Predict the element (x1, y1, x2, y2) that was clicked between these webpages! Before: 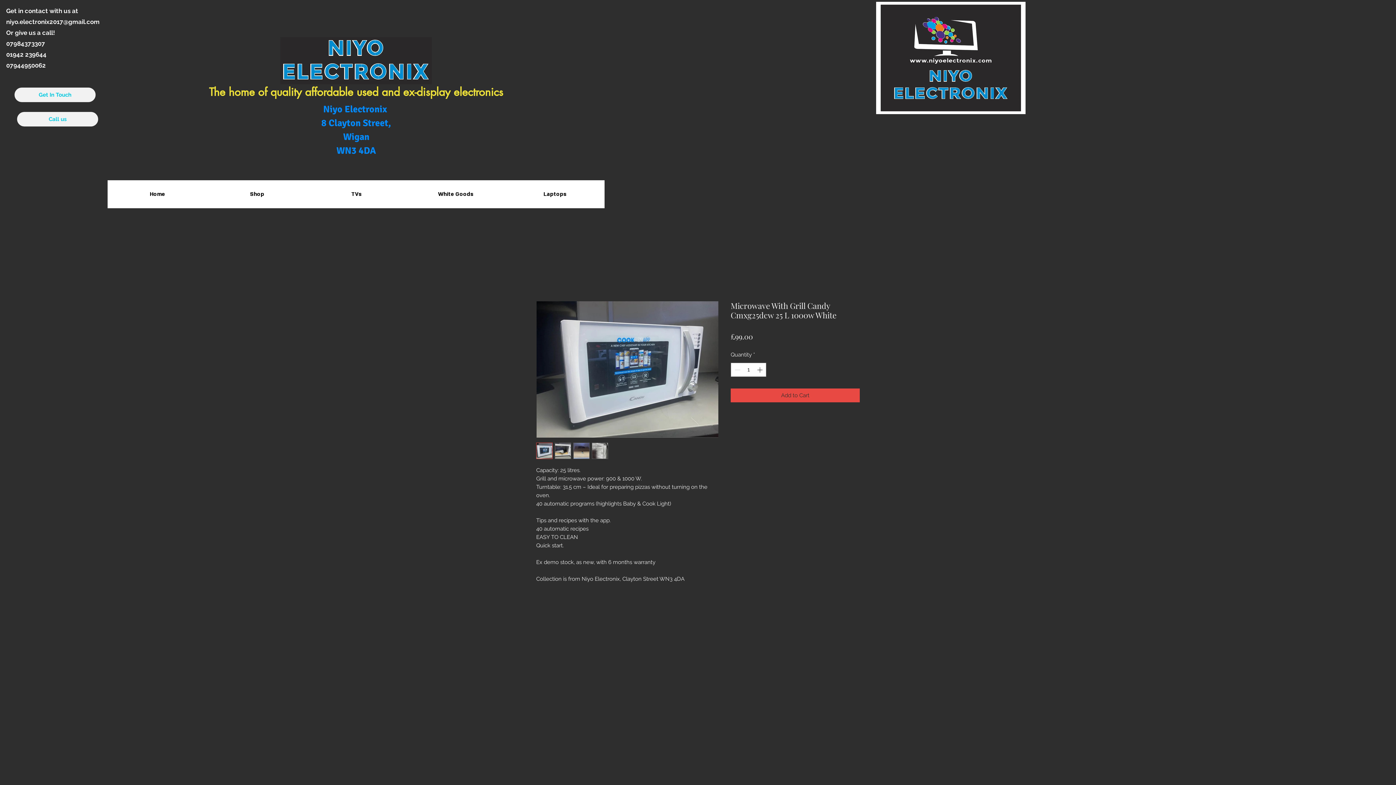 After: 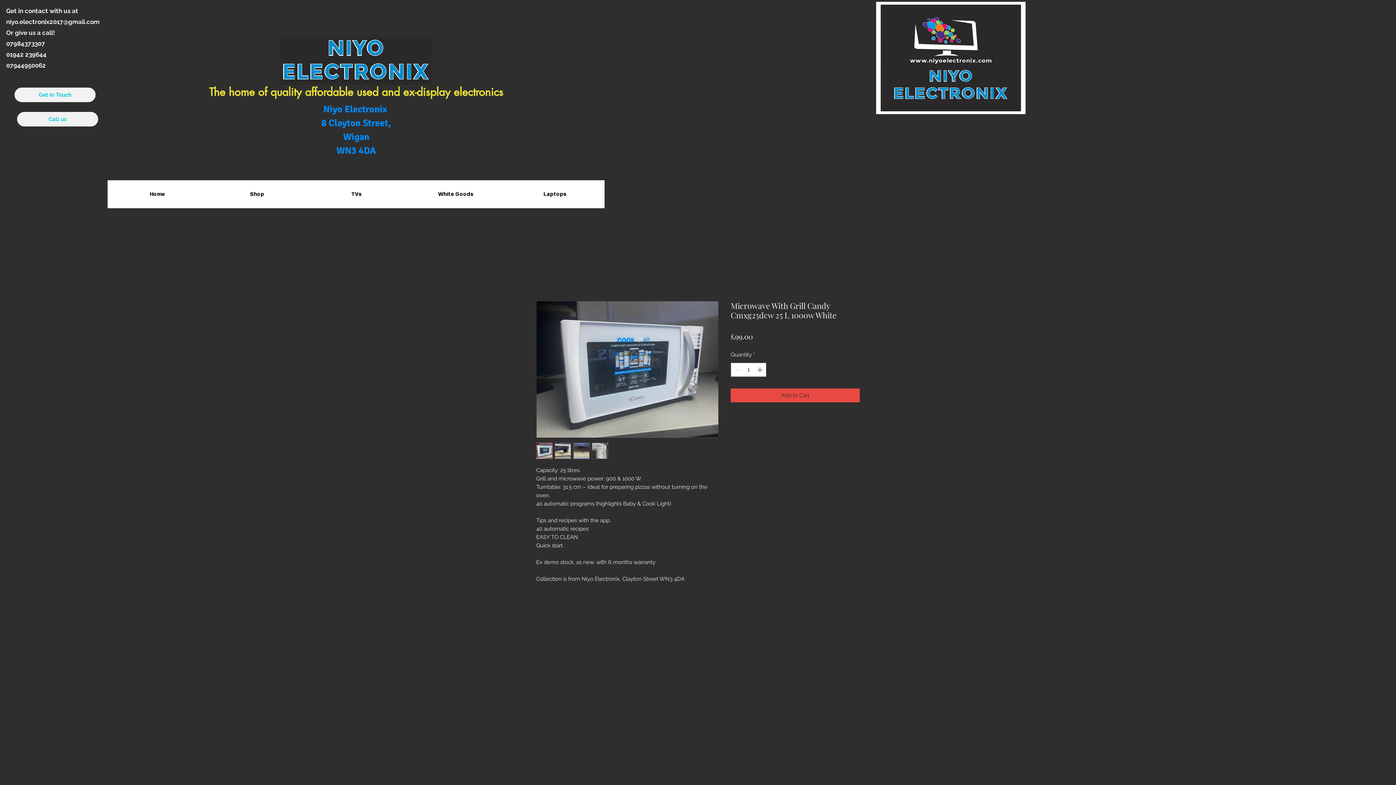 Action: bbox: (306, 180, 406, 208) label: TVs